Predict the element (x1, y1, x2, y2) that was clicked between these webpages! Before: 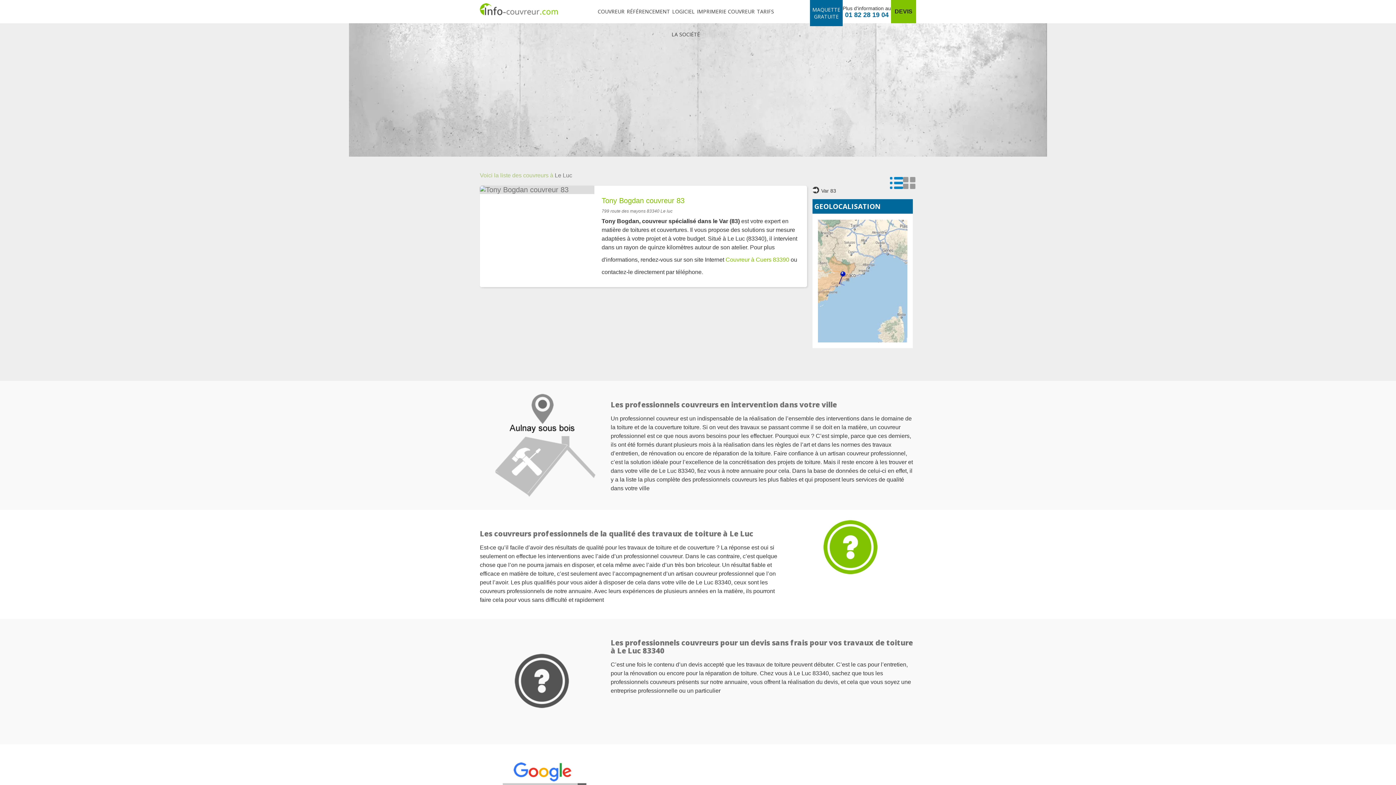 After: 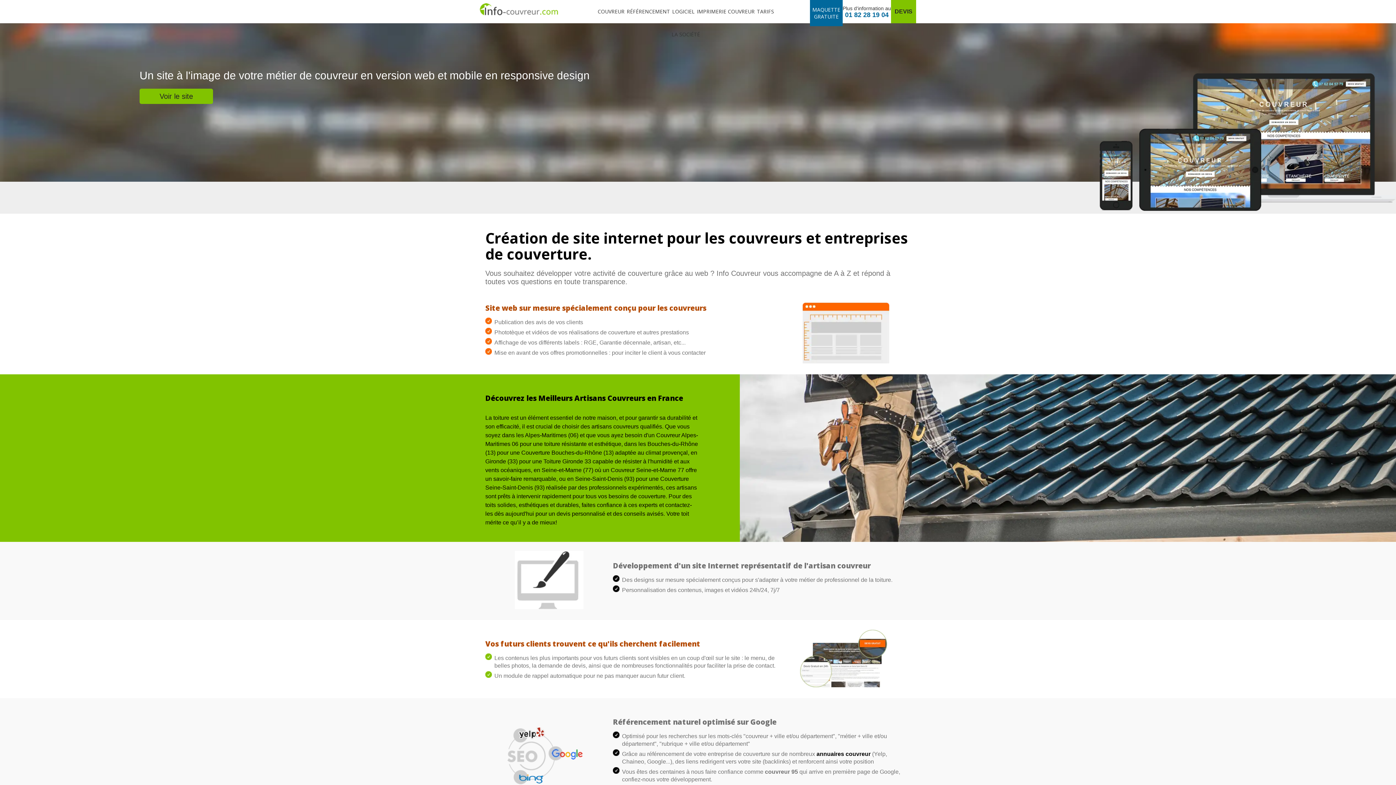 Action: bbox: (480, 0, 558, 18)